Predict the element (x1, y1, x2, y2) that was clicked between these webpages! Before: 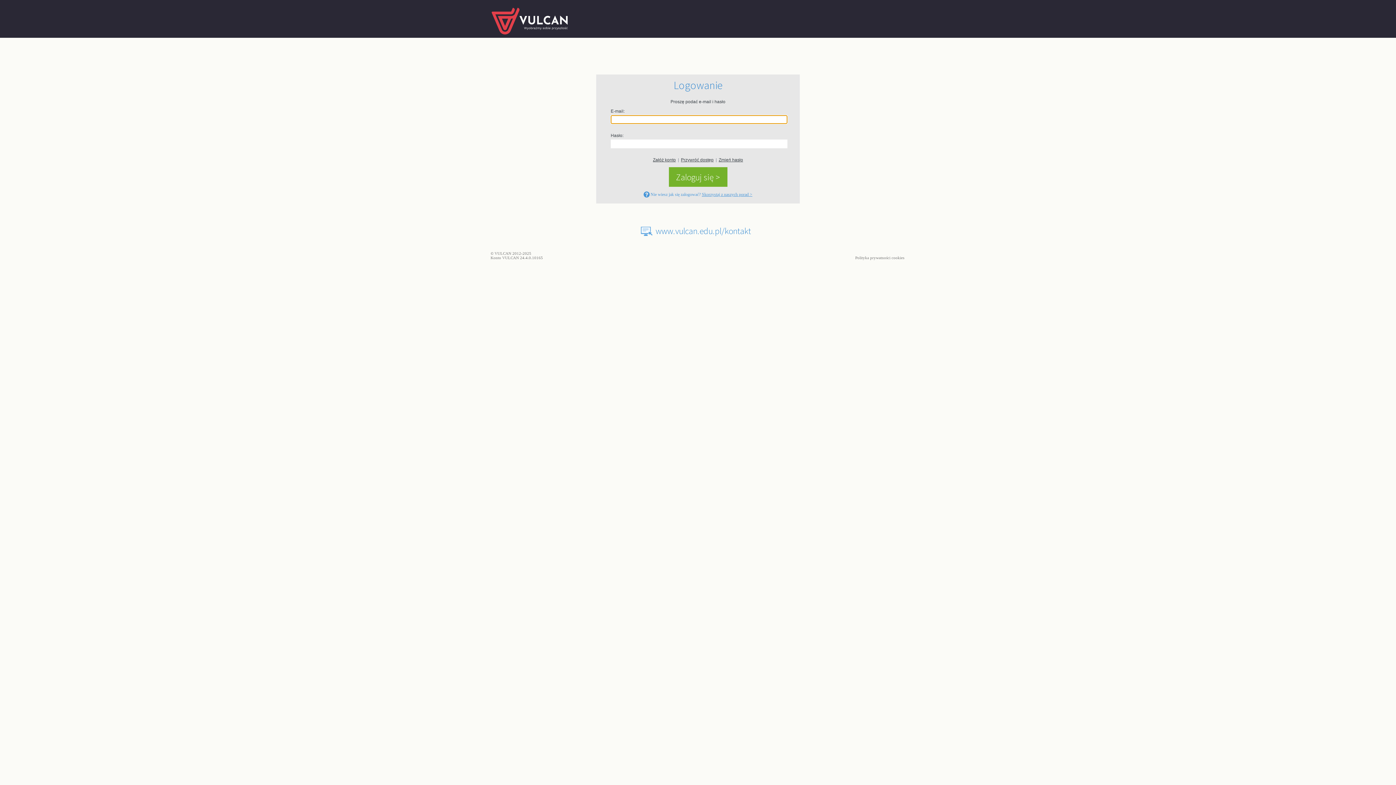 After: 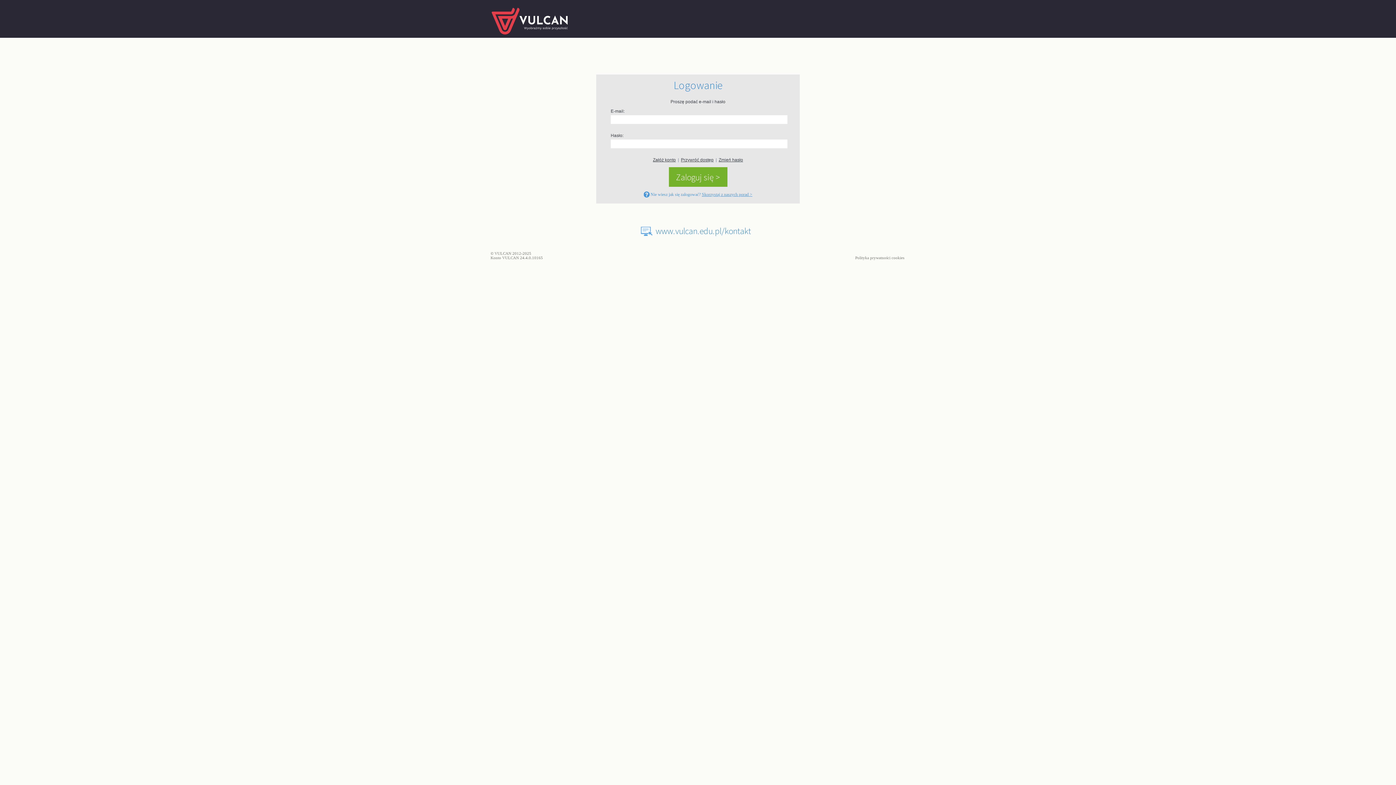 Action: bbox: (643, 192, 752, 197) label:  Nie wiesz jak się zalogować? Skorzystaj z naszych porad >